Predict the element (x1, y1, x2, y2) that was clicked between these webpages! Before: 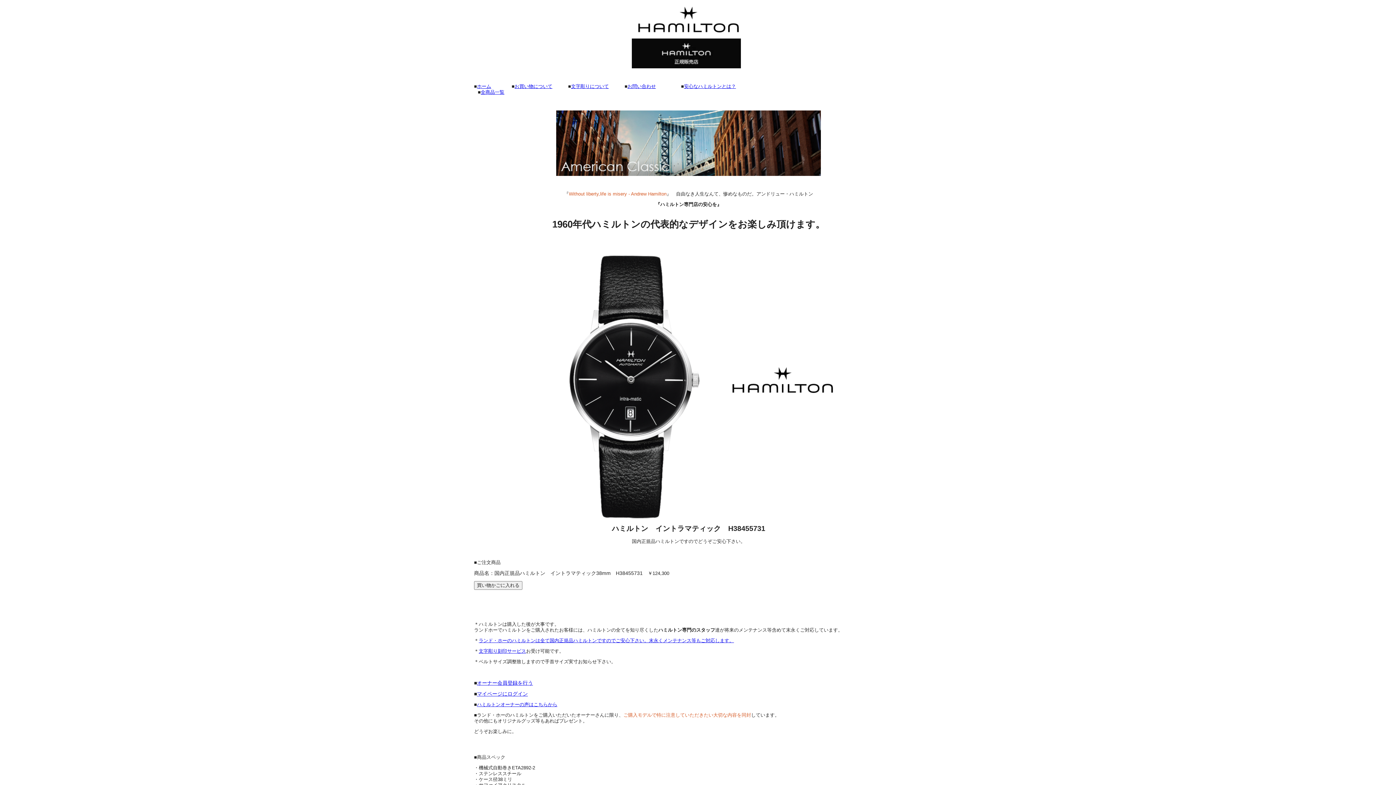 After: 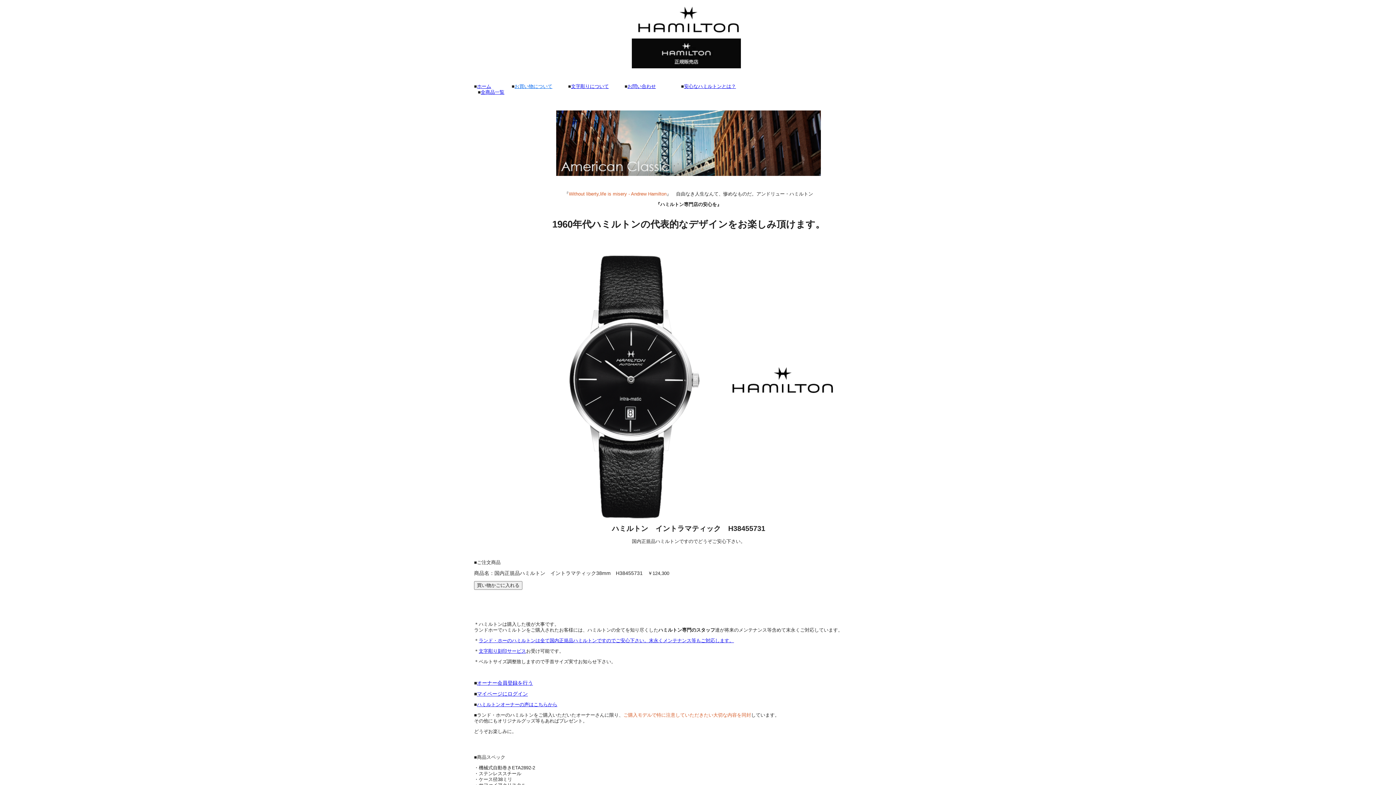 Action: label: お買い物について bbox: (514, 83, 552, 89)